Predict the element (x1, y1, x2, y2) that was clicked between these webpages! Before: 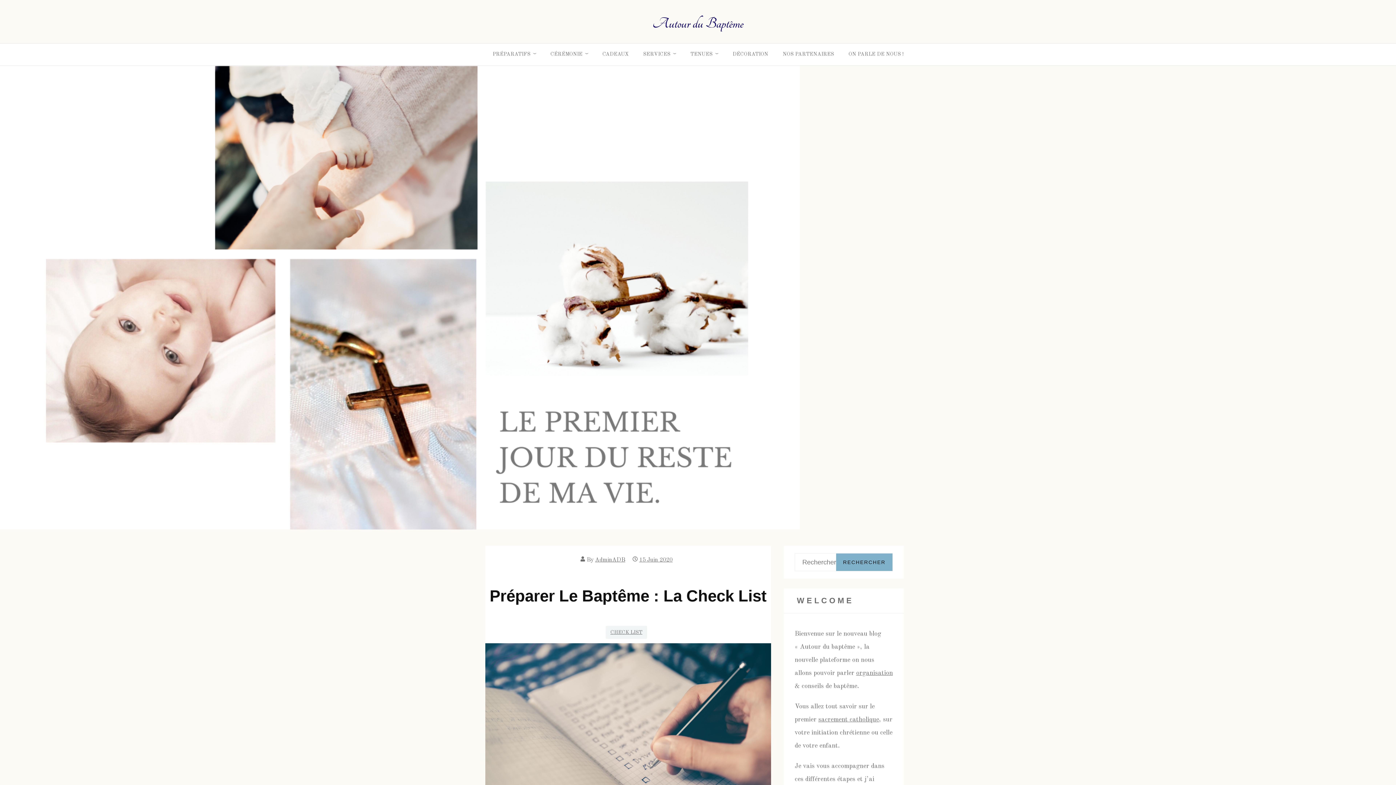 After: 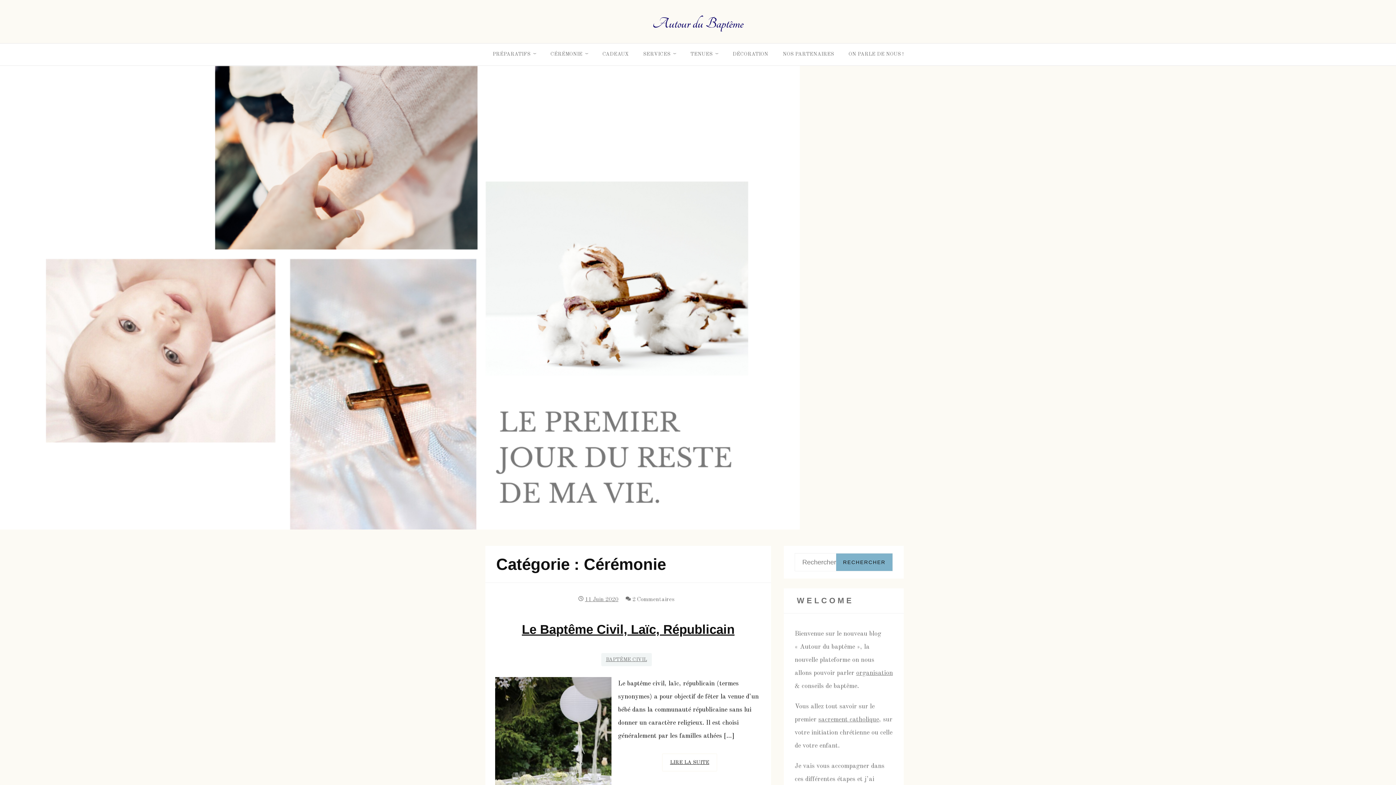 Action: bbox: (543, 43, 595, 65) label: CÉRÉMONIE